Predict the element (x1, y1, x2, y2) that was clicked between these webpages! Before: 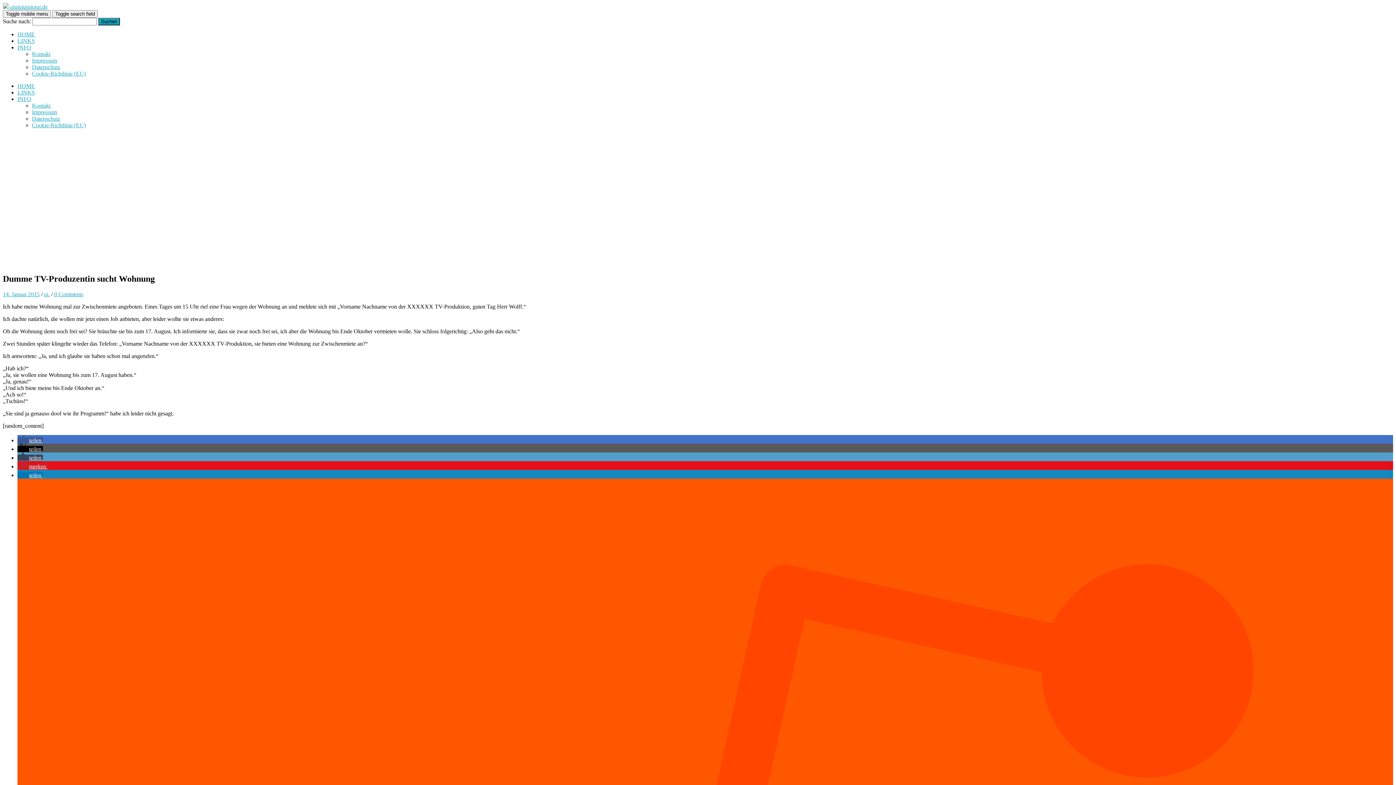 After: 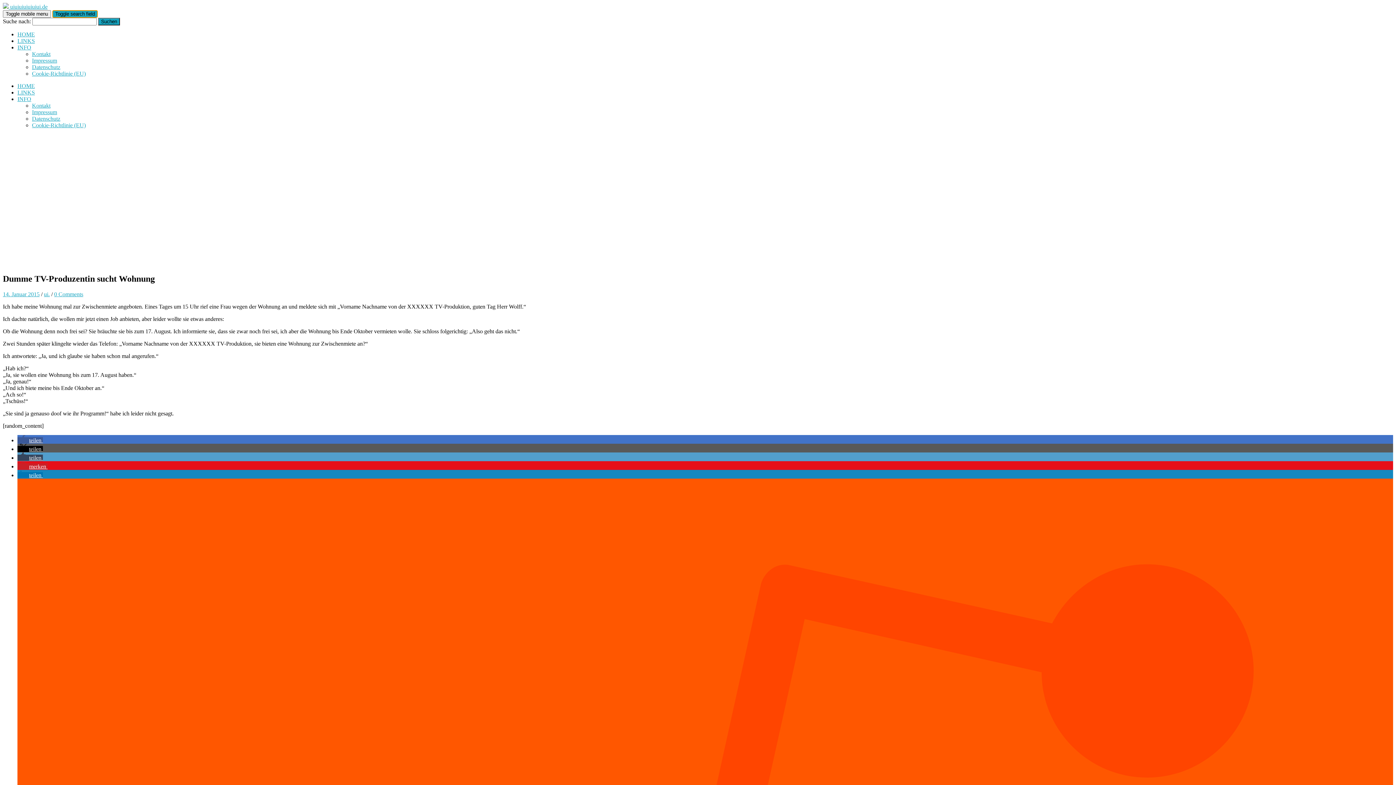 Action: bbox: (52, 10, 97, 17) label: Toggle search field